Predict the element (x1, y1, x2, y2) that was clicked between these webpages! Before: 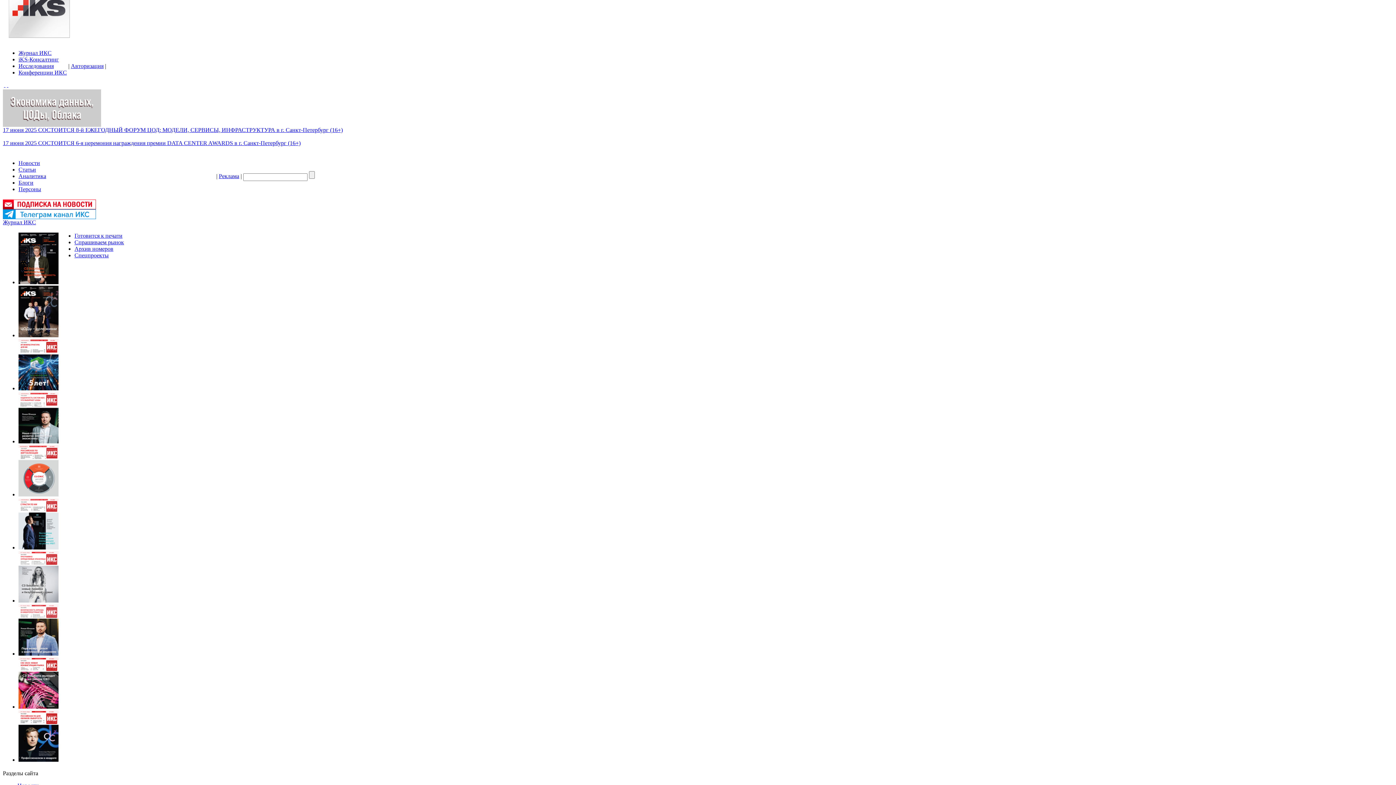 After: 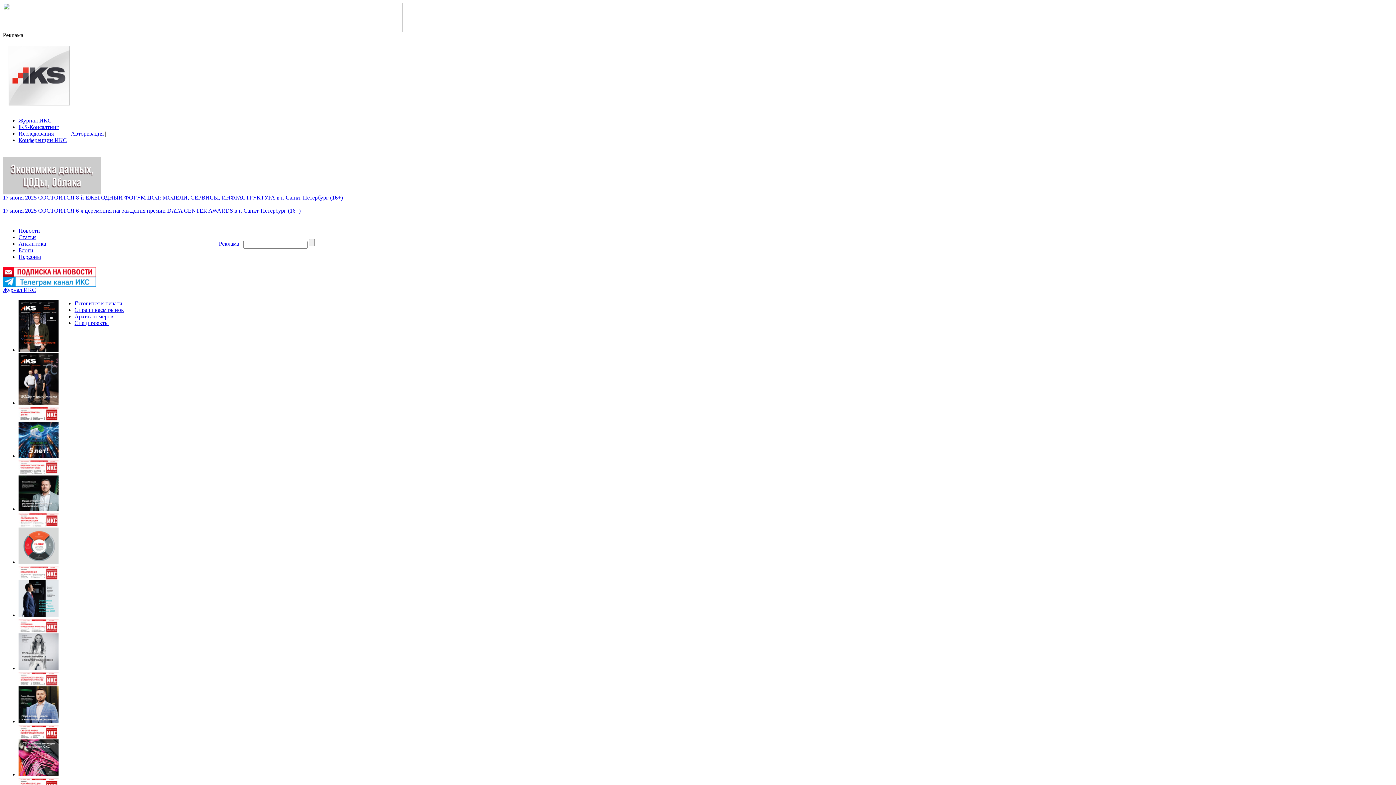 Action: label: Конференции ИКС bbox: (18, 69, 66, 75)